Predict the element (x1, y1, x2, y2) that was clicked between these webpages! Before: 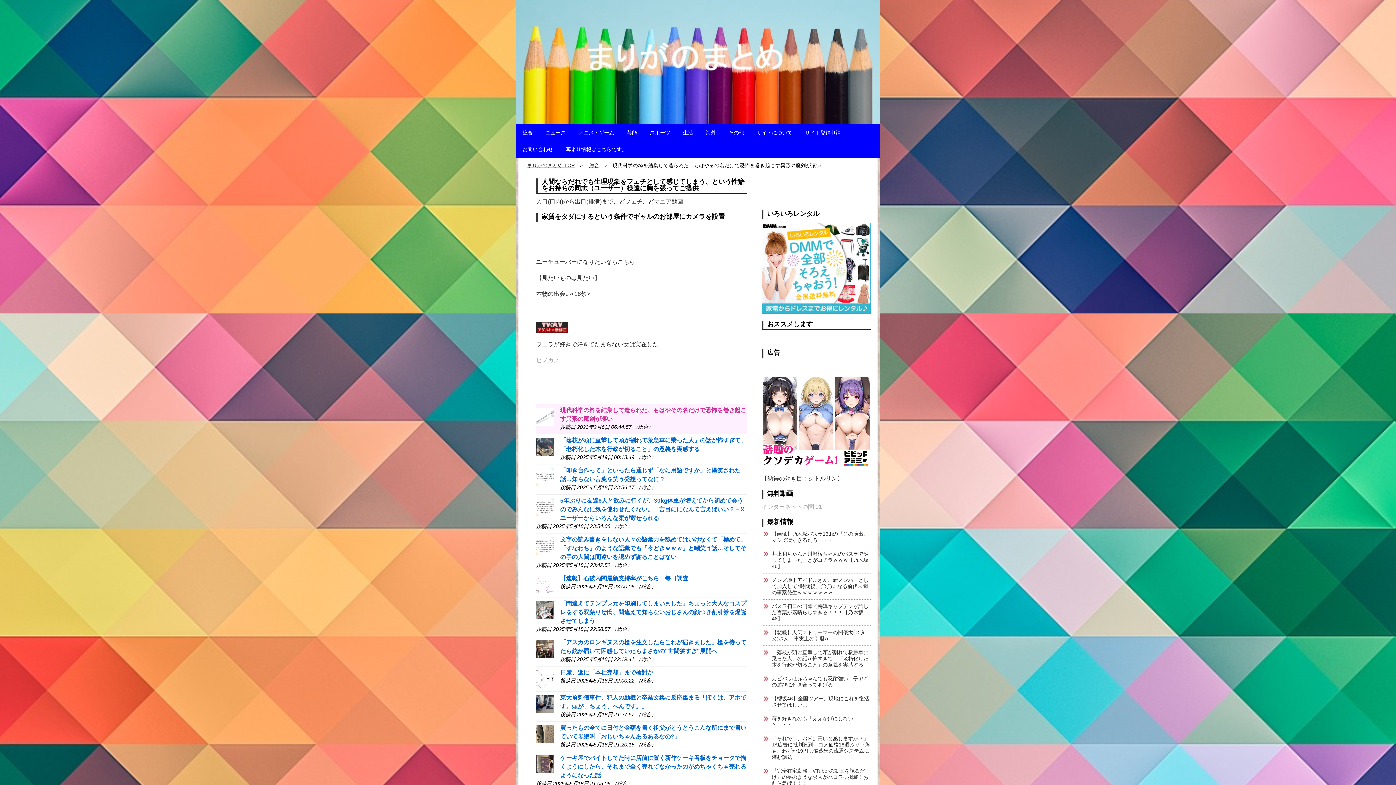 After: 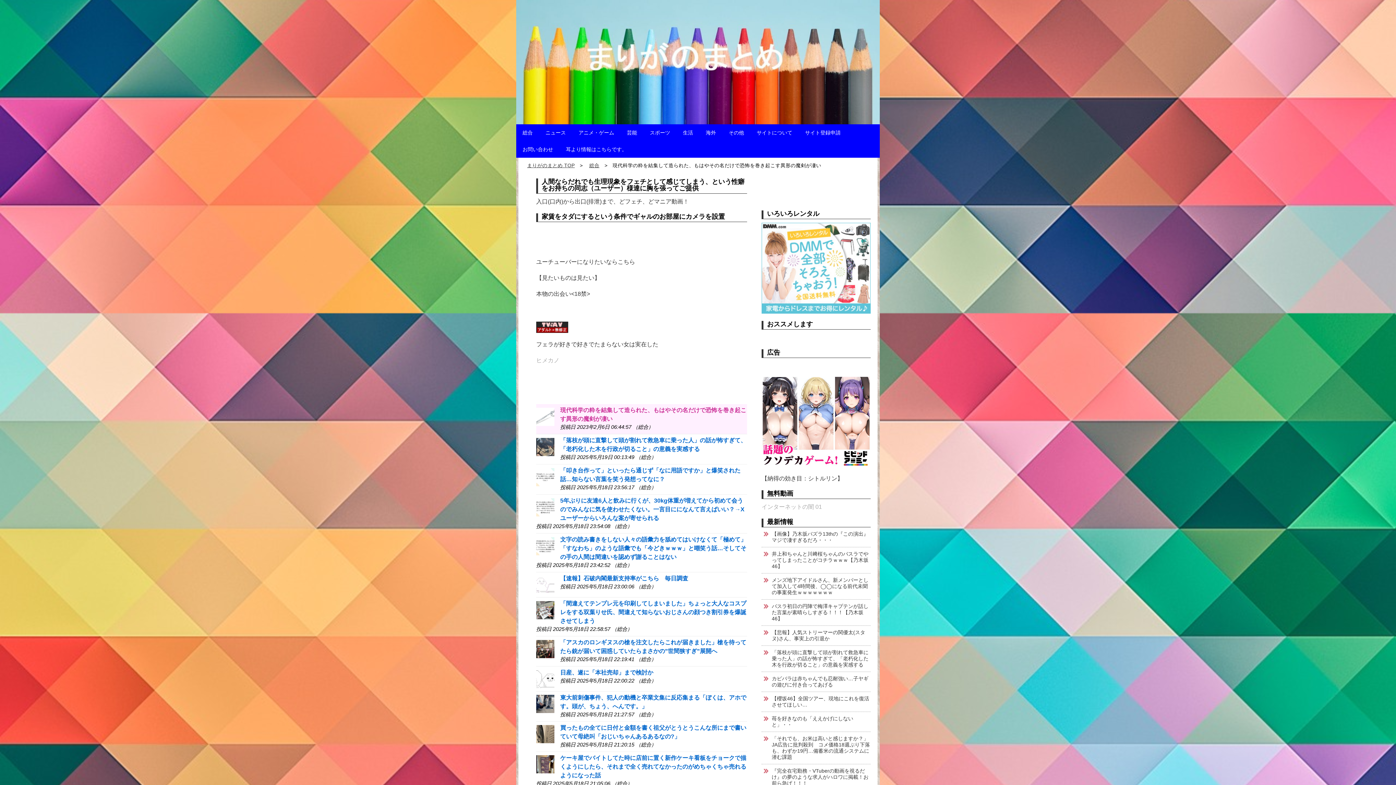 Action: bbox: (761, 264, 870, 270)